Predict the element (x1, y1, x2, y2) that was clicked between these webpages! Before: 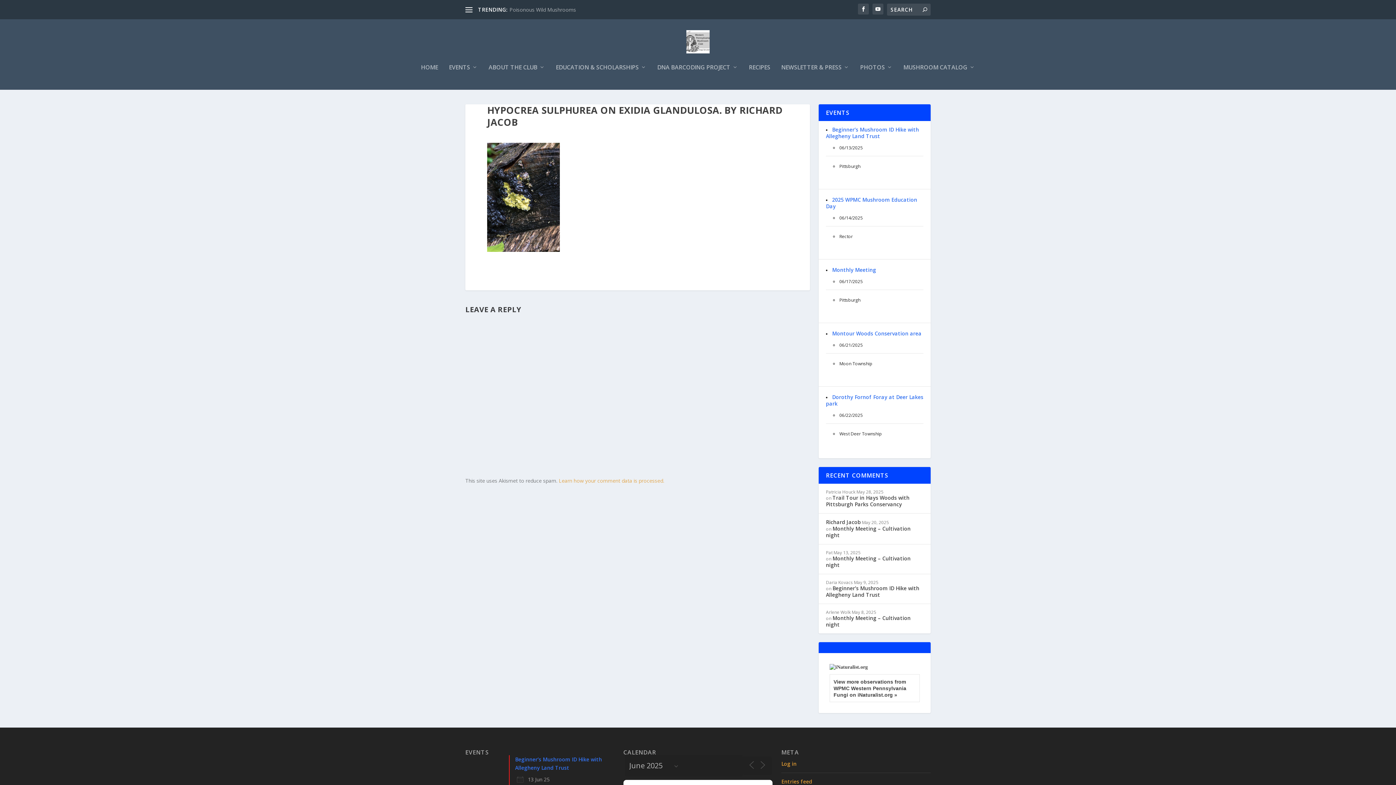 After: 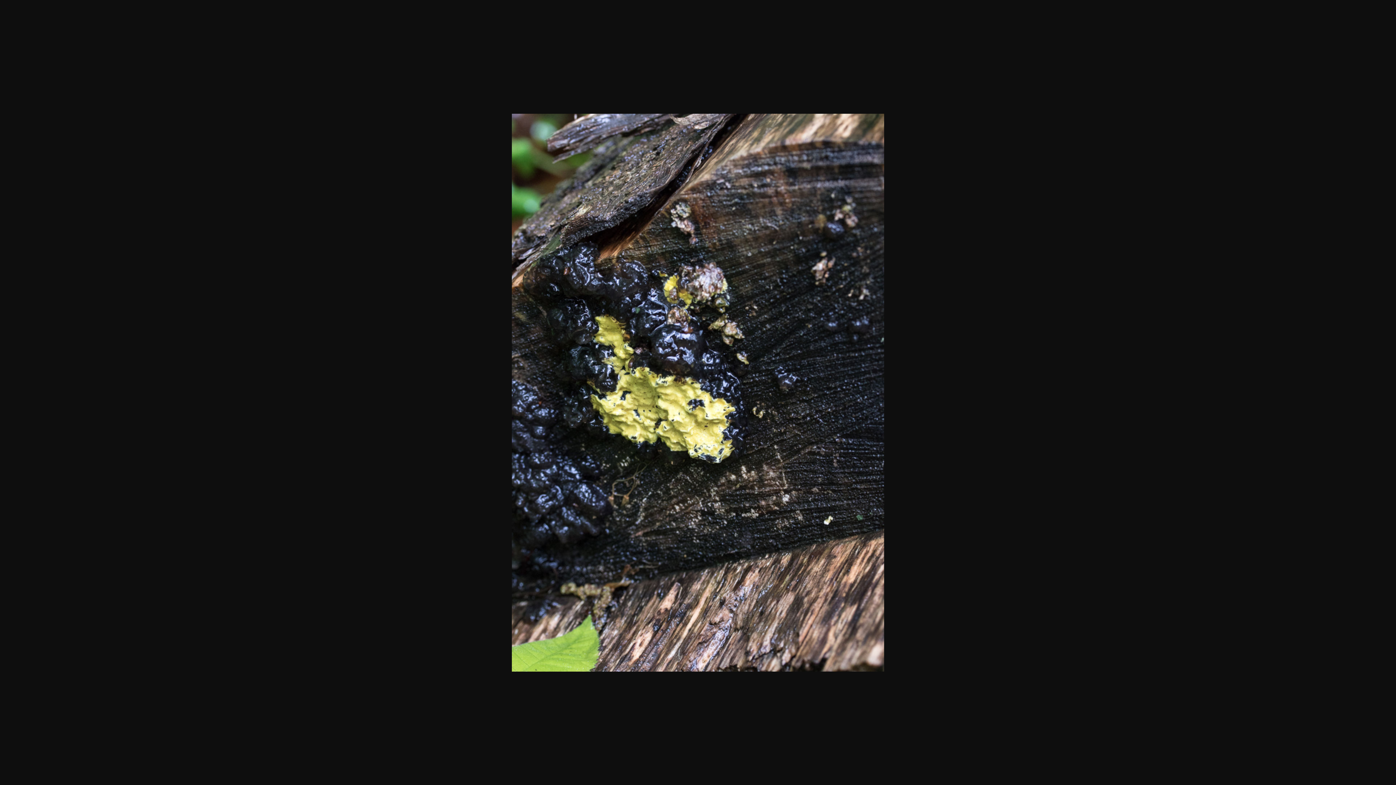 Action: bbox: (487, 246, 560, 253)